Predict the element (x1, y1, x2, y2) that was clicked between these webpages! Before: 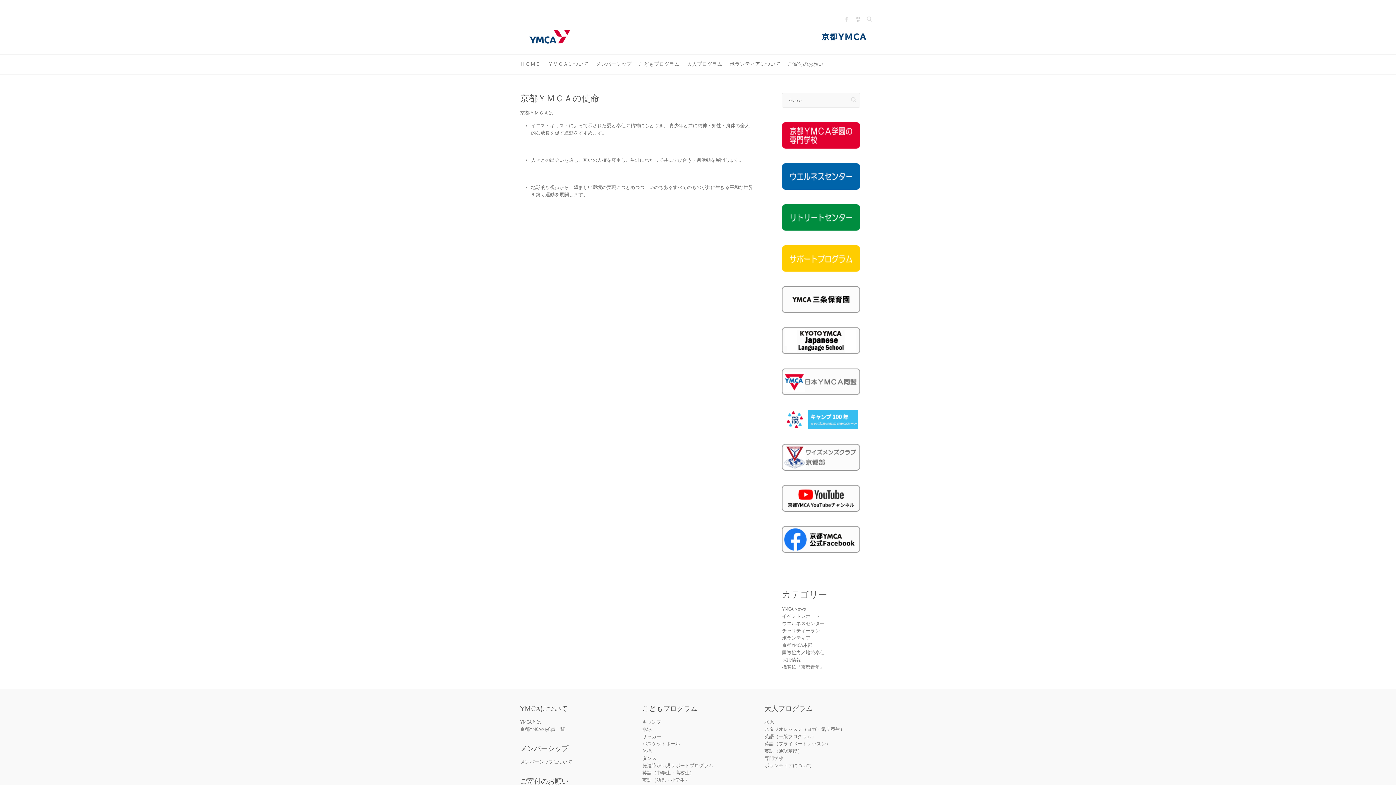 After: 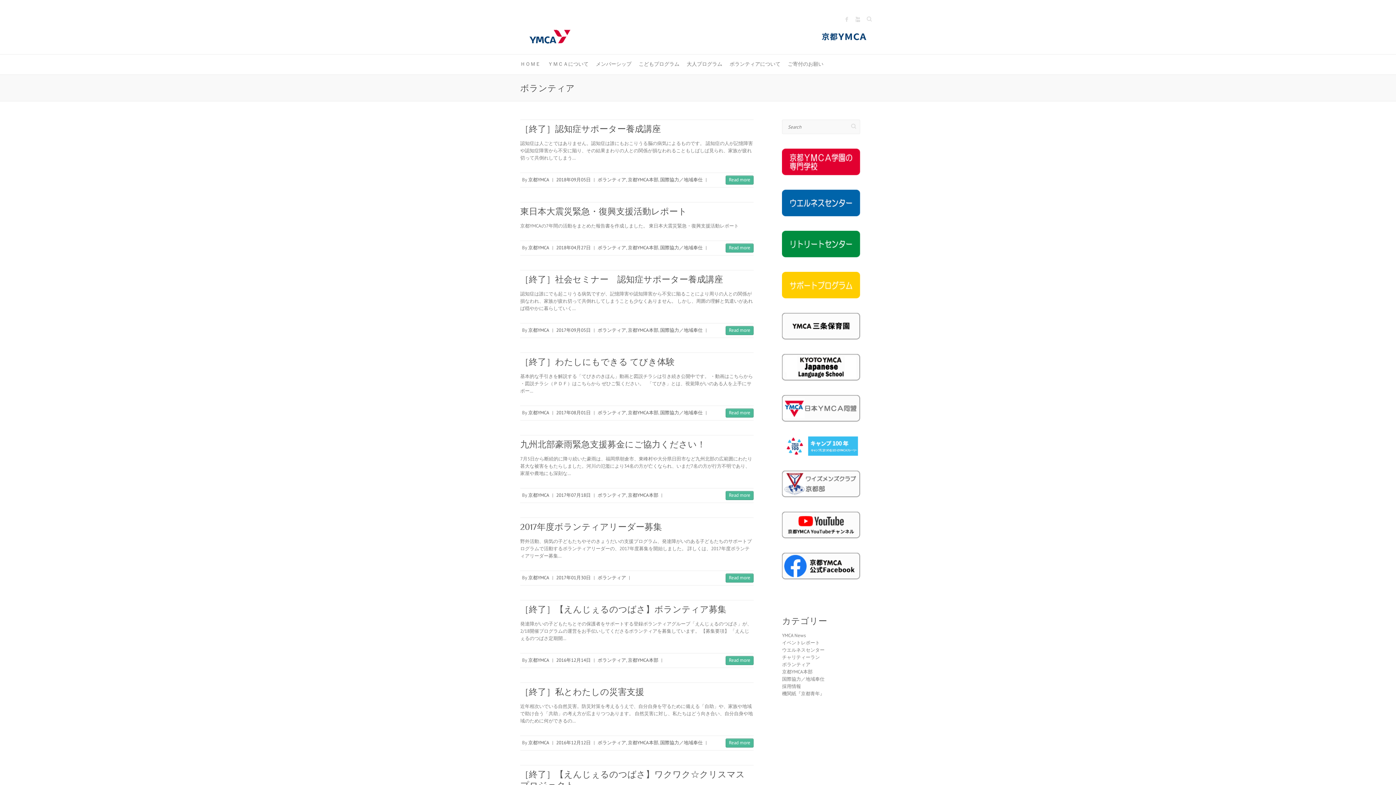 Action: bbox: (782, 635, 810, 641) label: ボランティア